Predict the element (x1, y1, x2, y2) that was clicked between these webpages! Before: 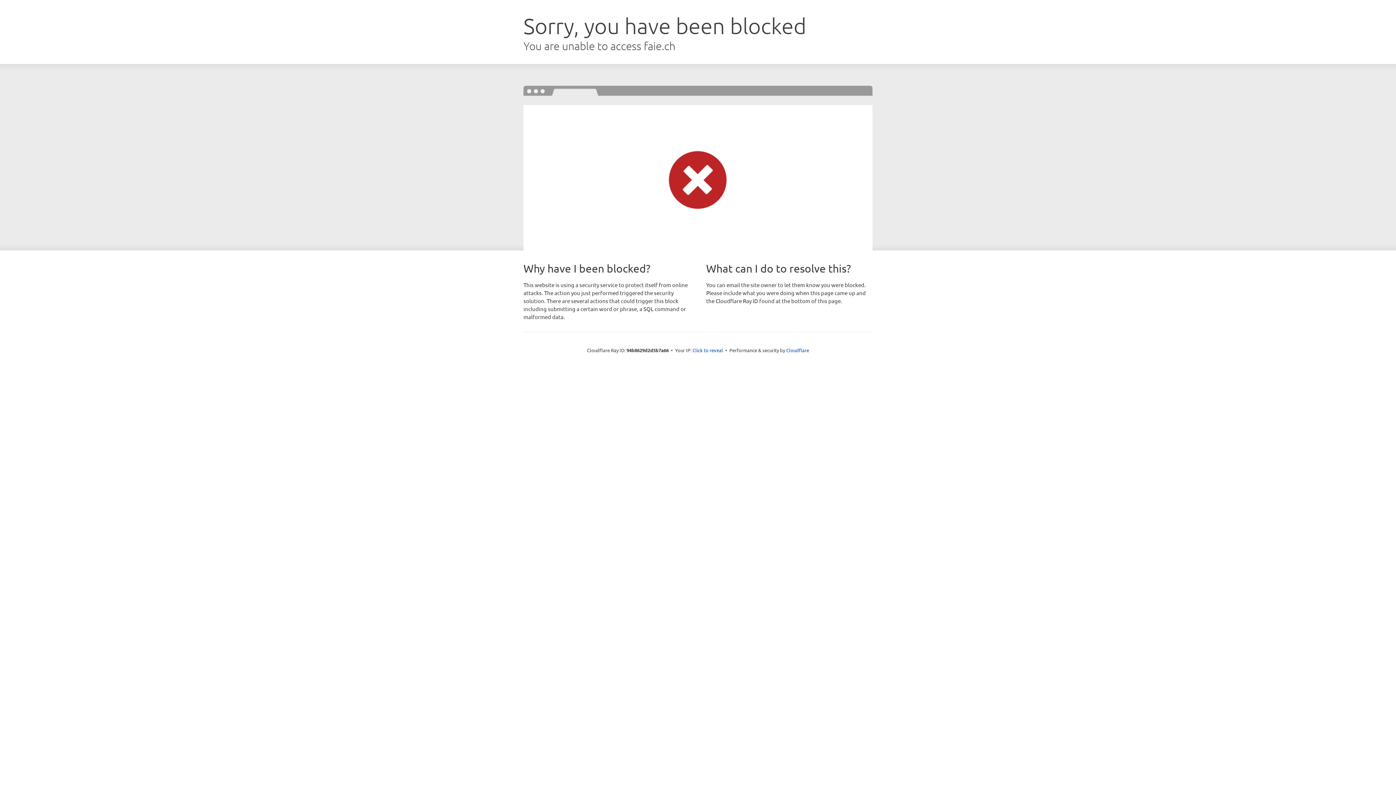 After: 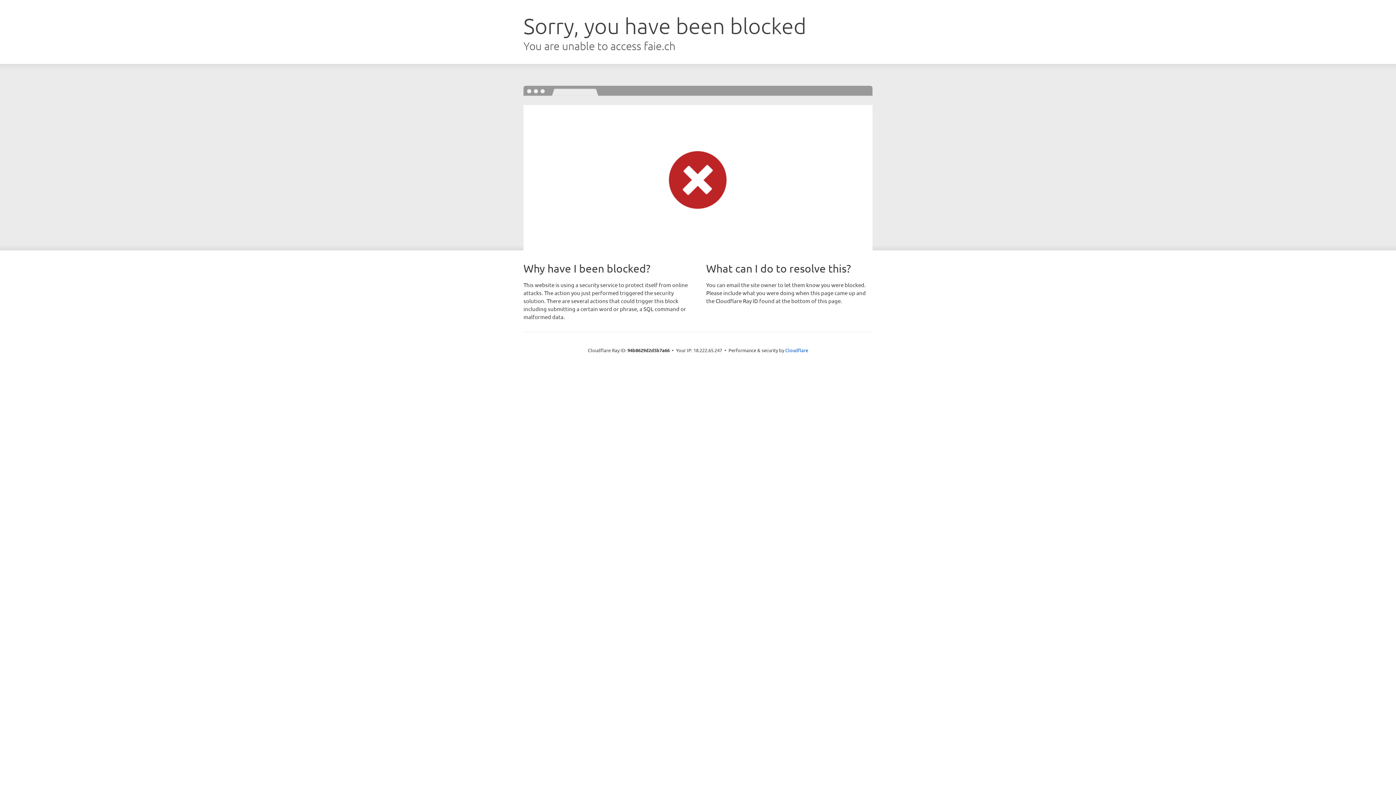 Action: label: Click to reveal bbox: (692, 346, 723, 353)